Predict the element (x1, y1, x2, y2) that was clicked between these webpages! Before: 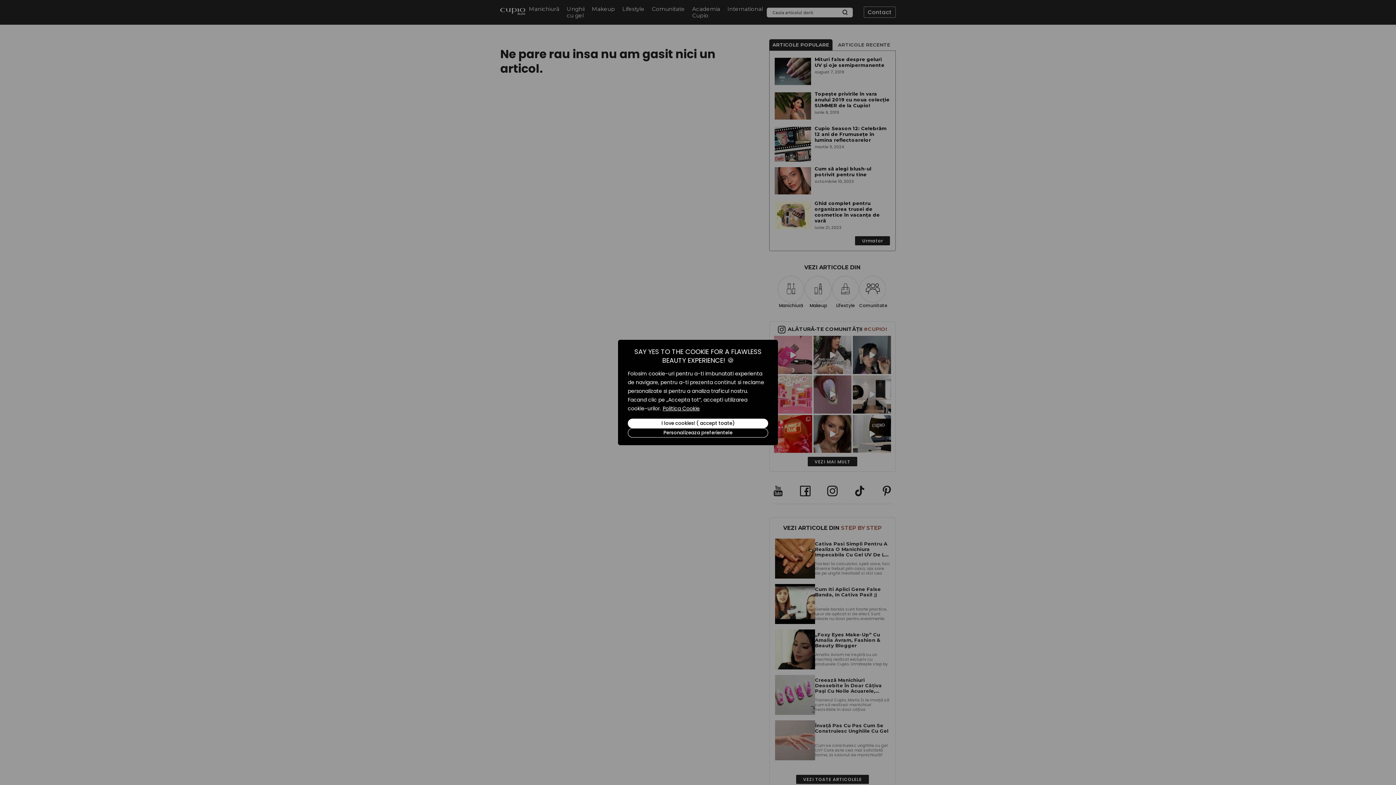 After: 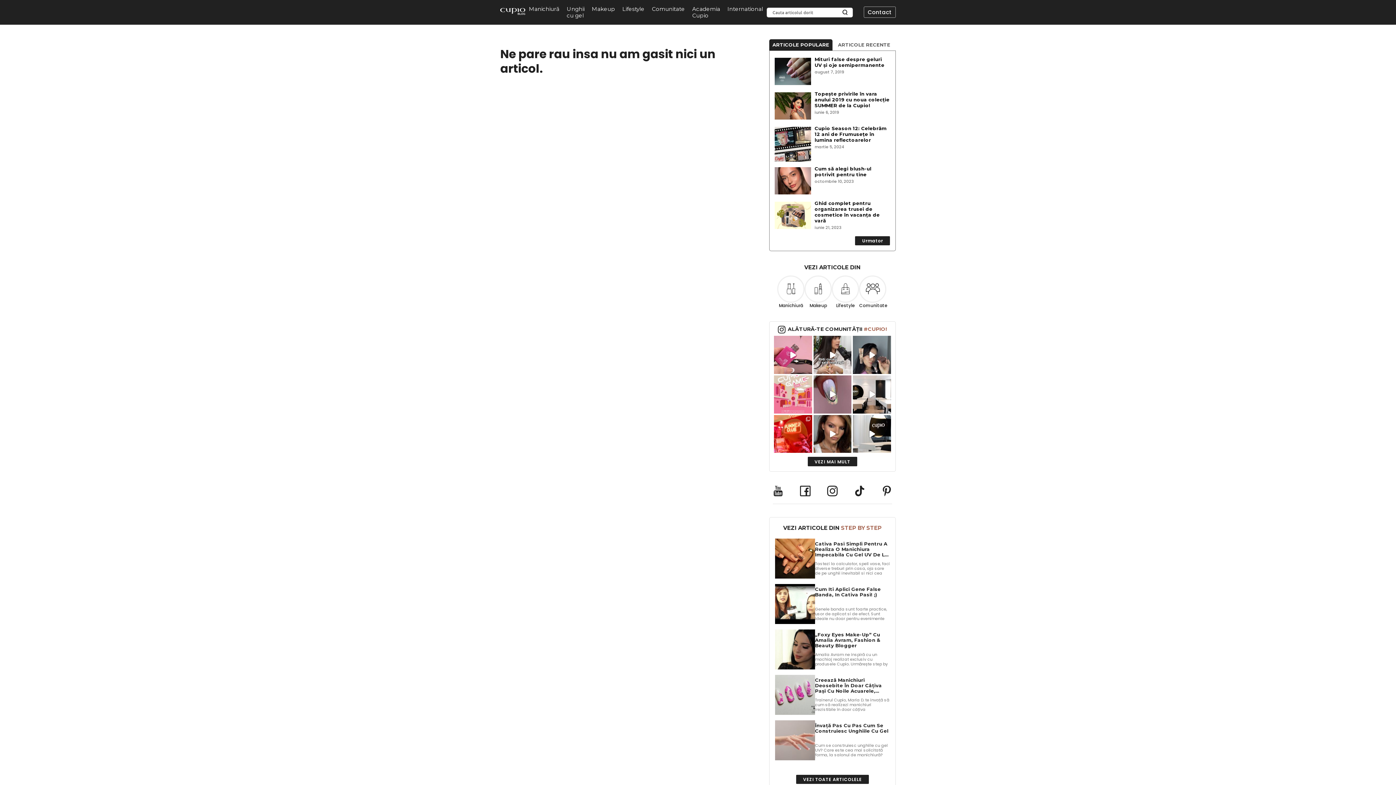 Action: label: I love cookies! ( accept toate) bbox: (628, 418, 768, 428)